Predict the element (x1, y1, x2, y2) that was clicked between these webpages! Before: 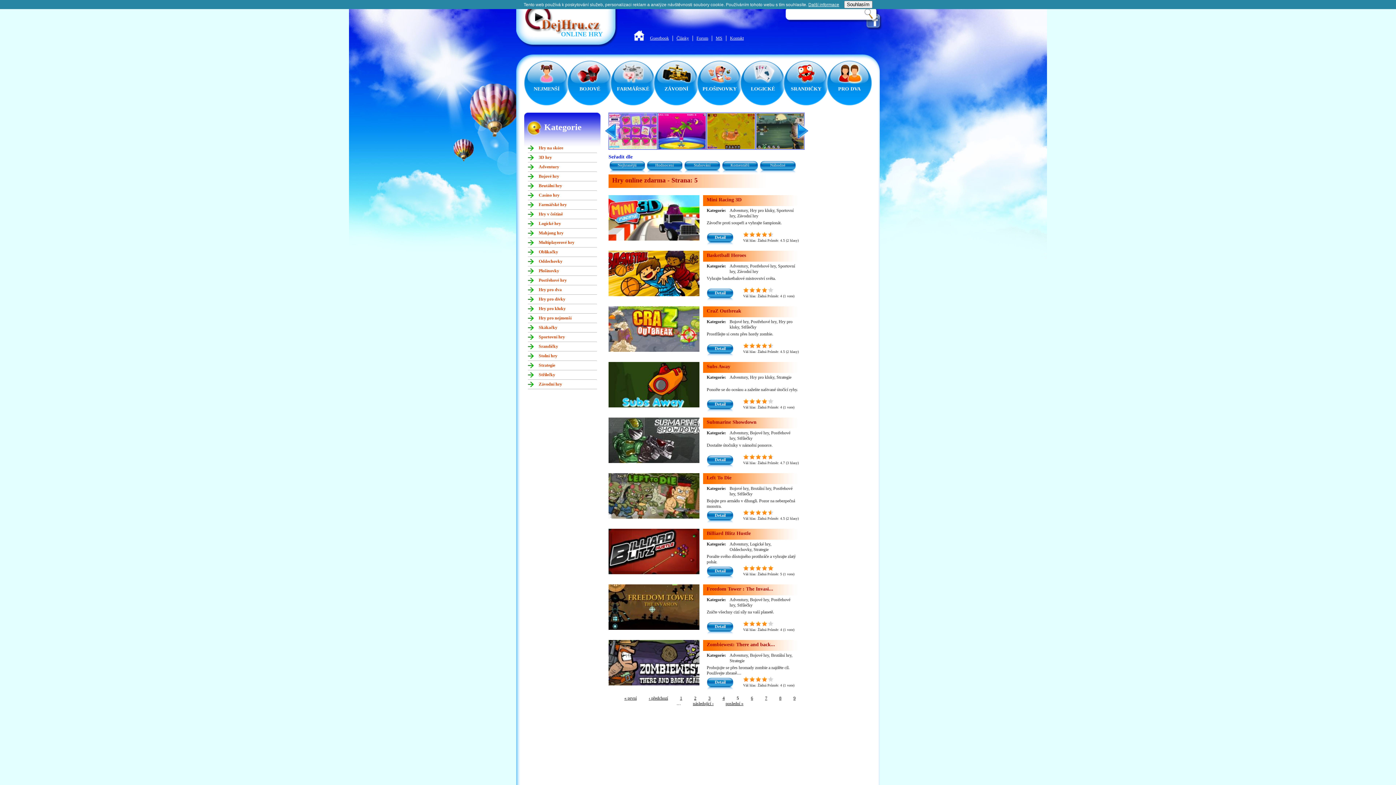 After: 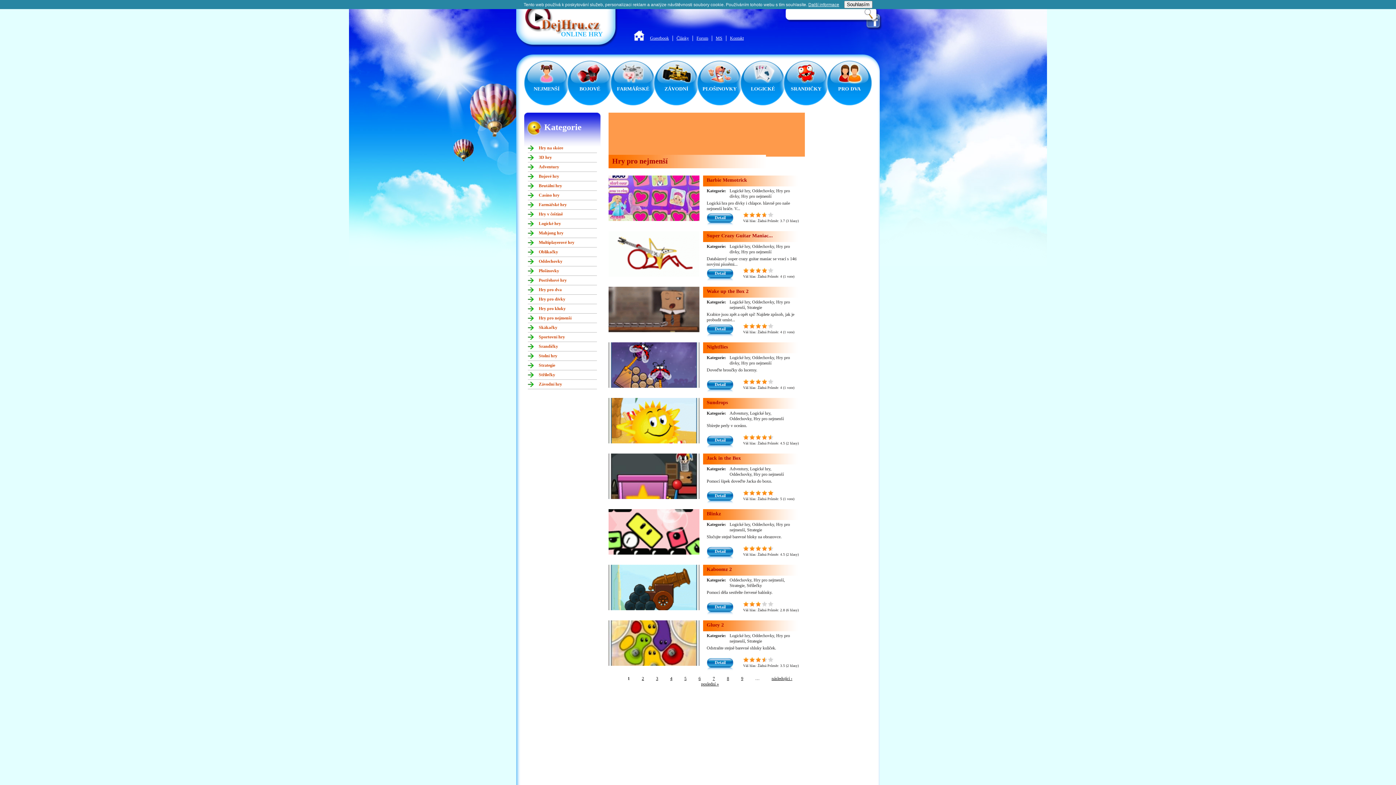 Action: label: Hry pro nejmenší bbox: (538, 315, 571, 320)